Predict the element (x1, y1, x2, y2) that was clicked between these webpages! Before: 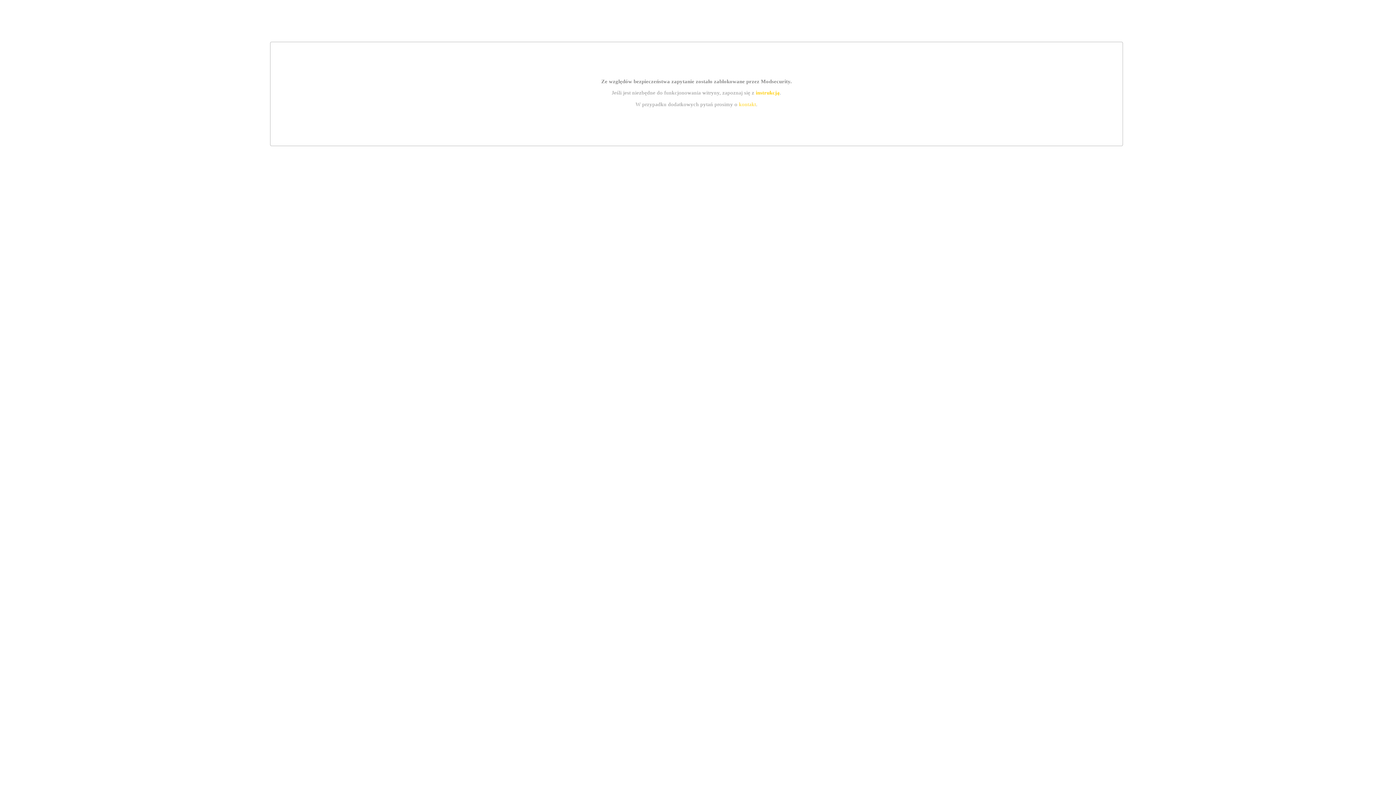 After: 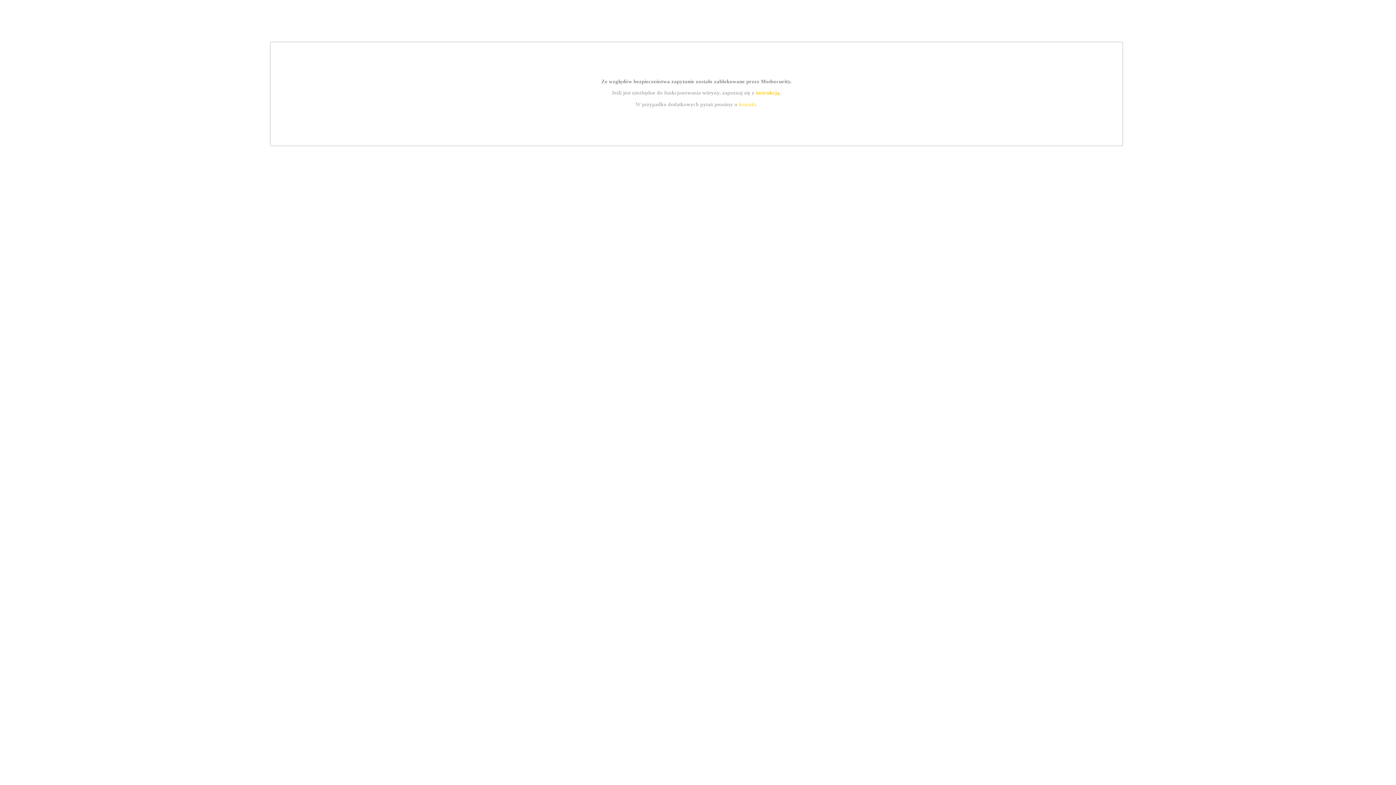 Action: label: instrukcją bbox: (755, 89, 779, 95)